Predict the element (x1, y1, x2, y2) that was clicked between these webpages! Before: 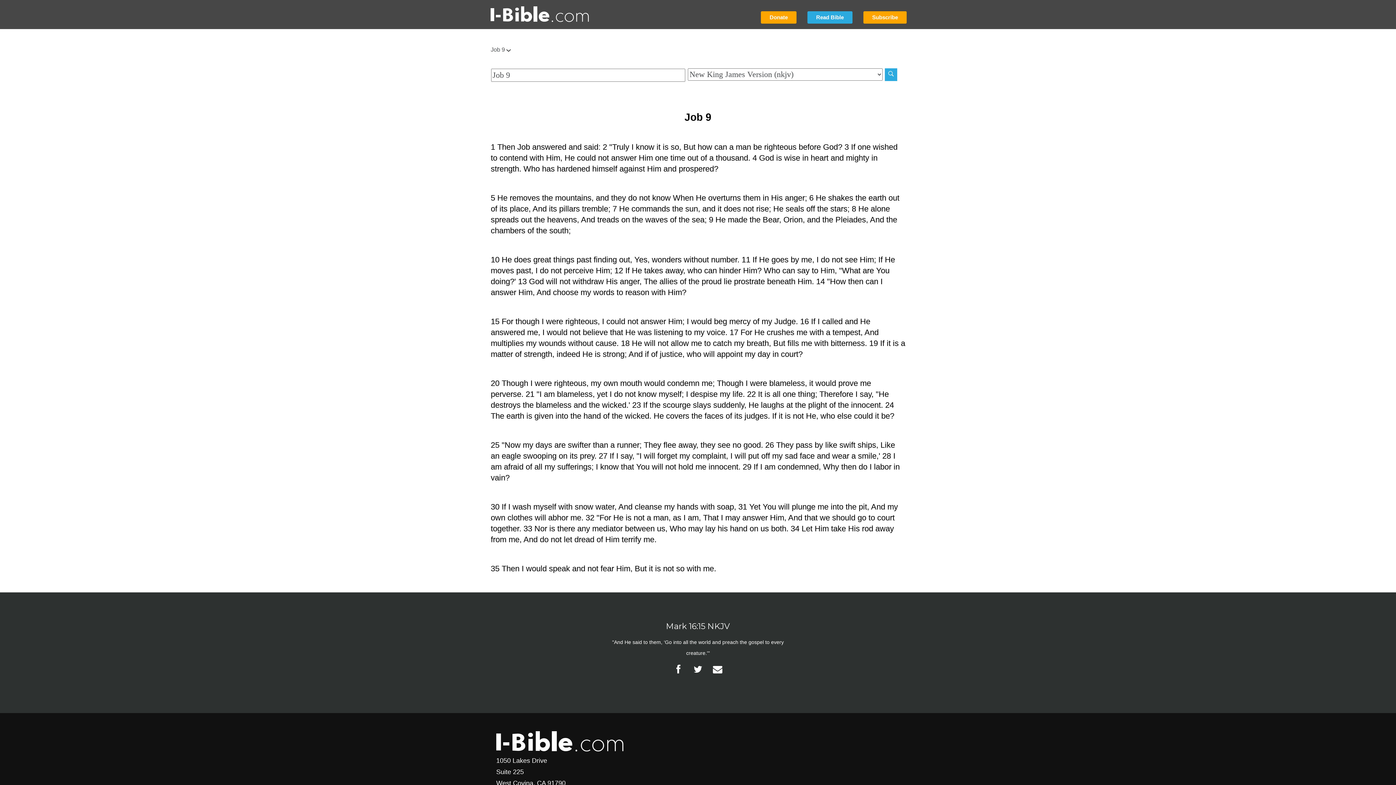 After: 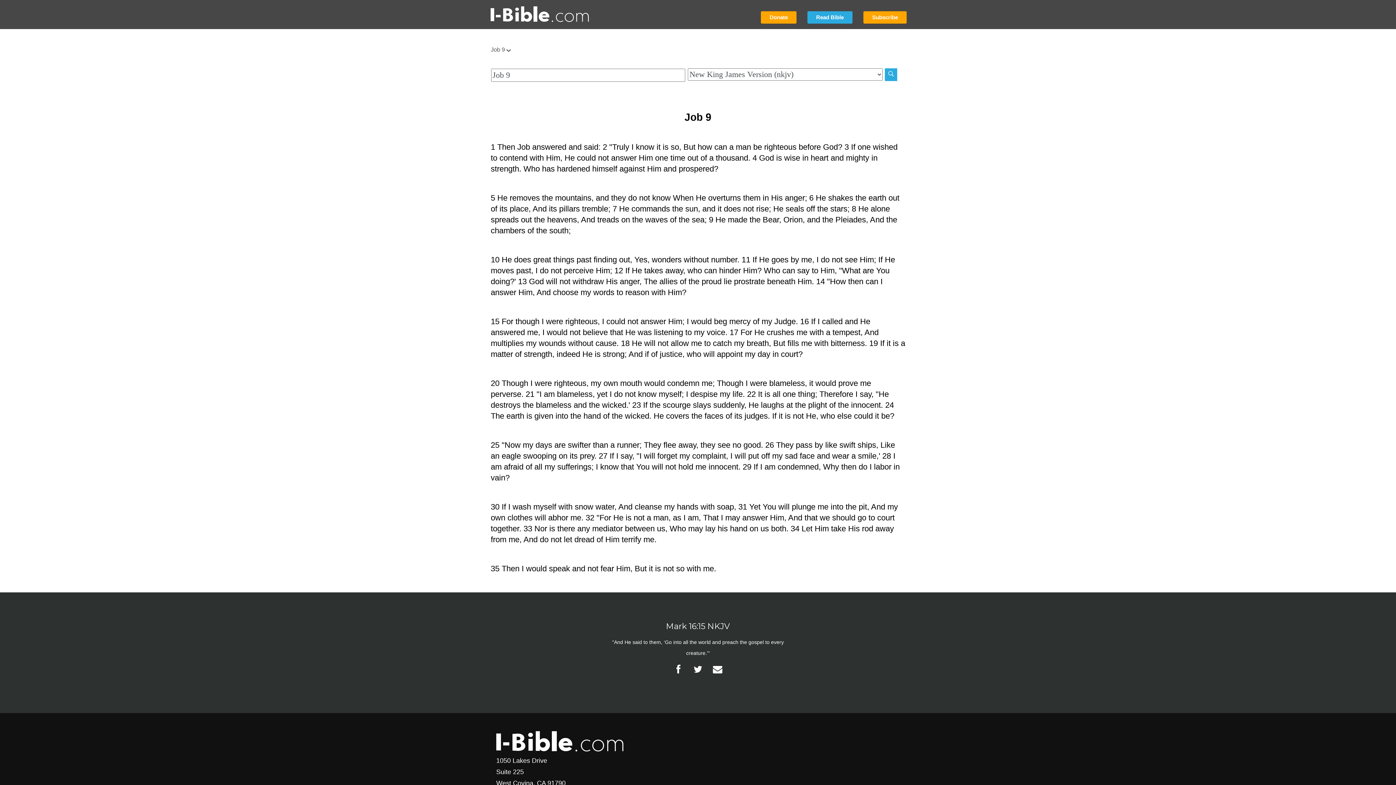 Action: label: Search bbox: (884, 68, 897, 81)